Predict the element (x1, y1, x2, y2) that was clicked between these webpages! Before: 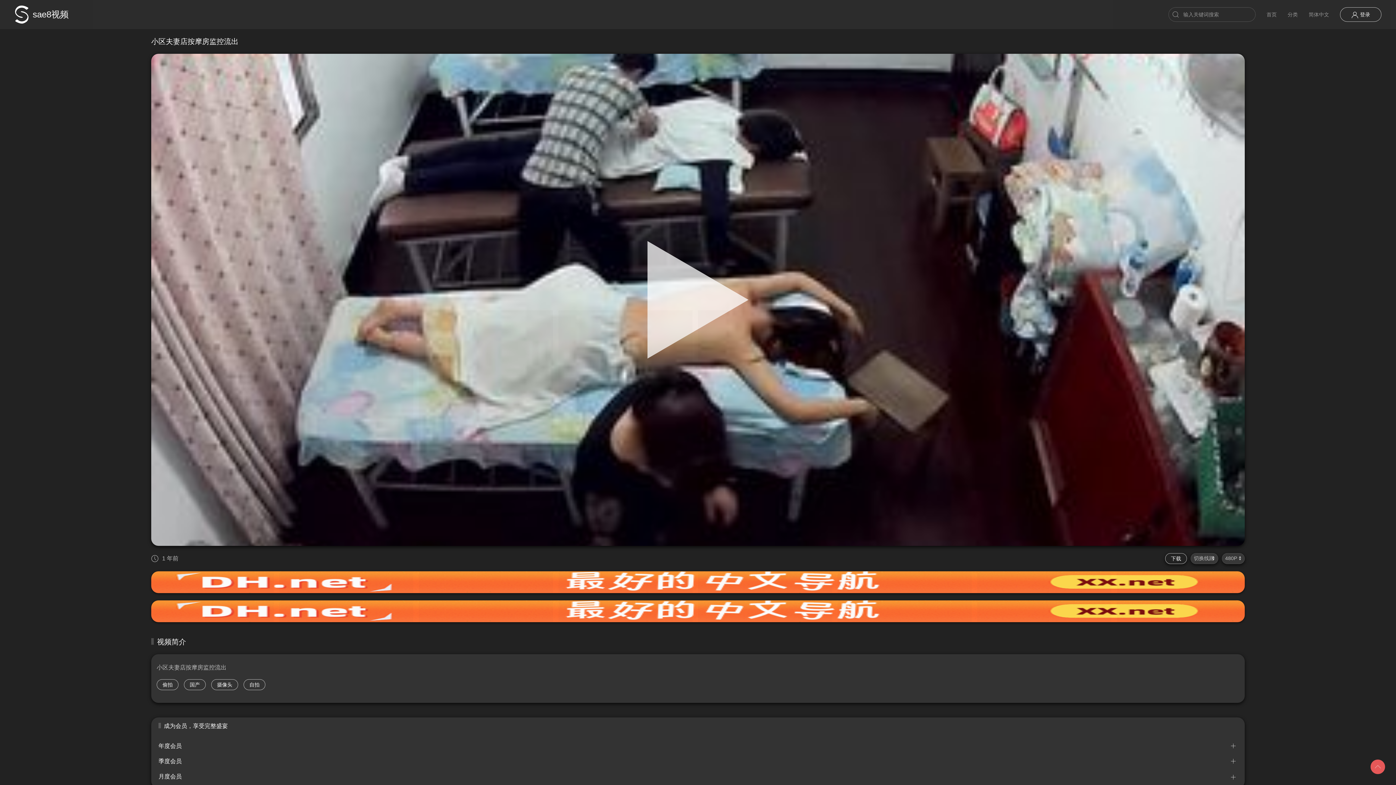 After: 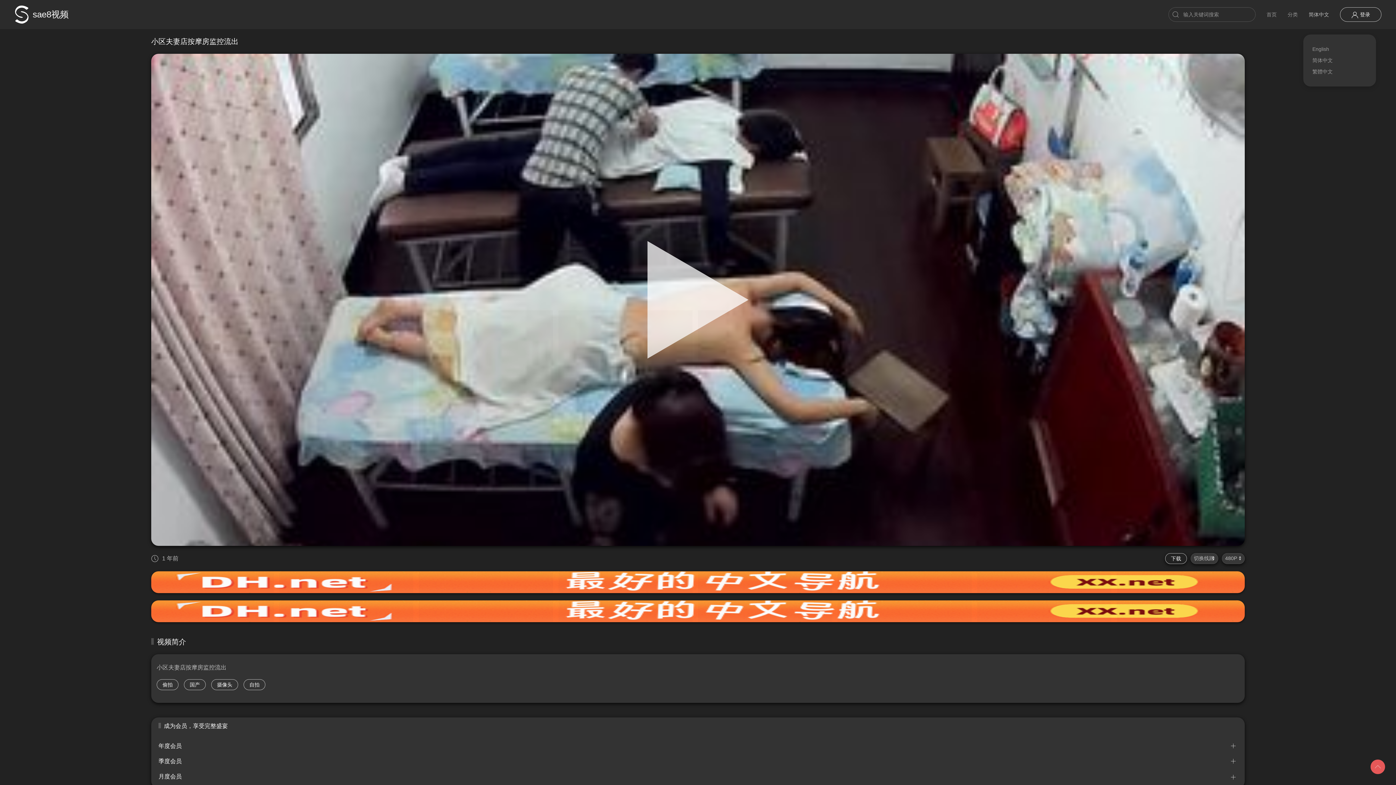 Action: bbox: (1303, 0, 1334, 29) label: 简体中文